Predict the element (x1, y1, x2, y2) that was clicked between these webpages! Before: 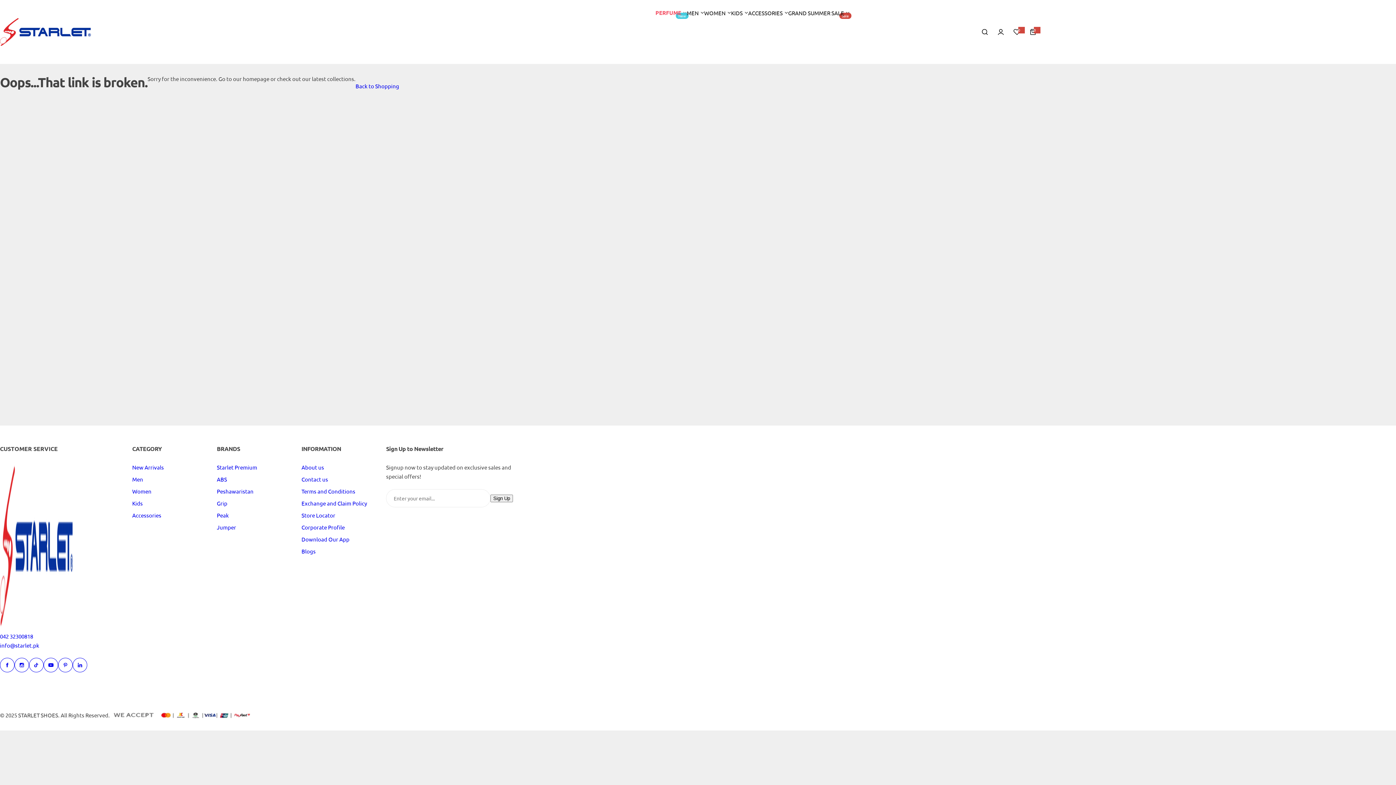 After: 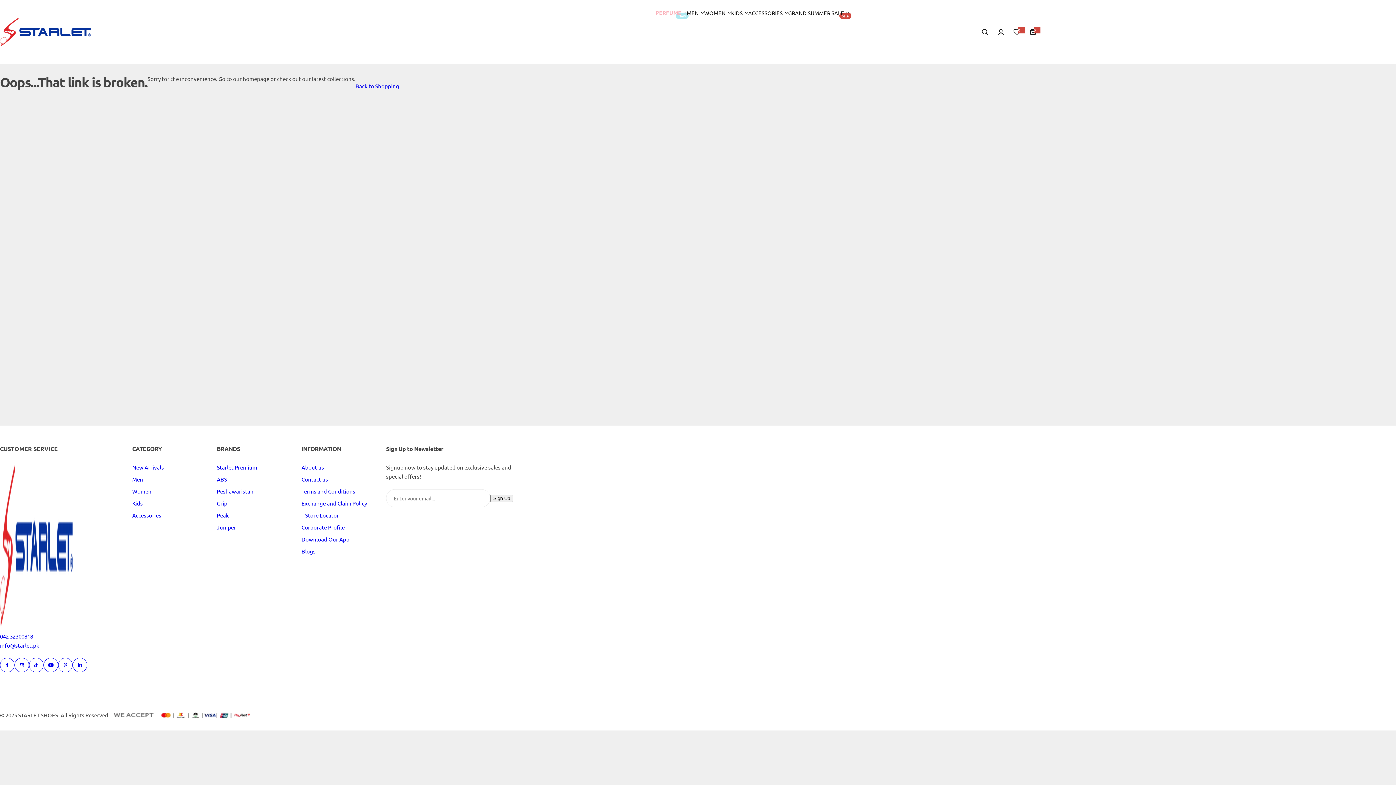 Action: bbox: (301, 512, 335, 518) label: Store Locator